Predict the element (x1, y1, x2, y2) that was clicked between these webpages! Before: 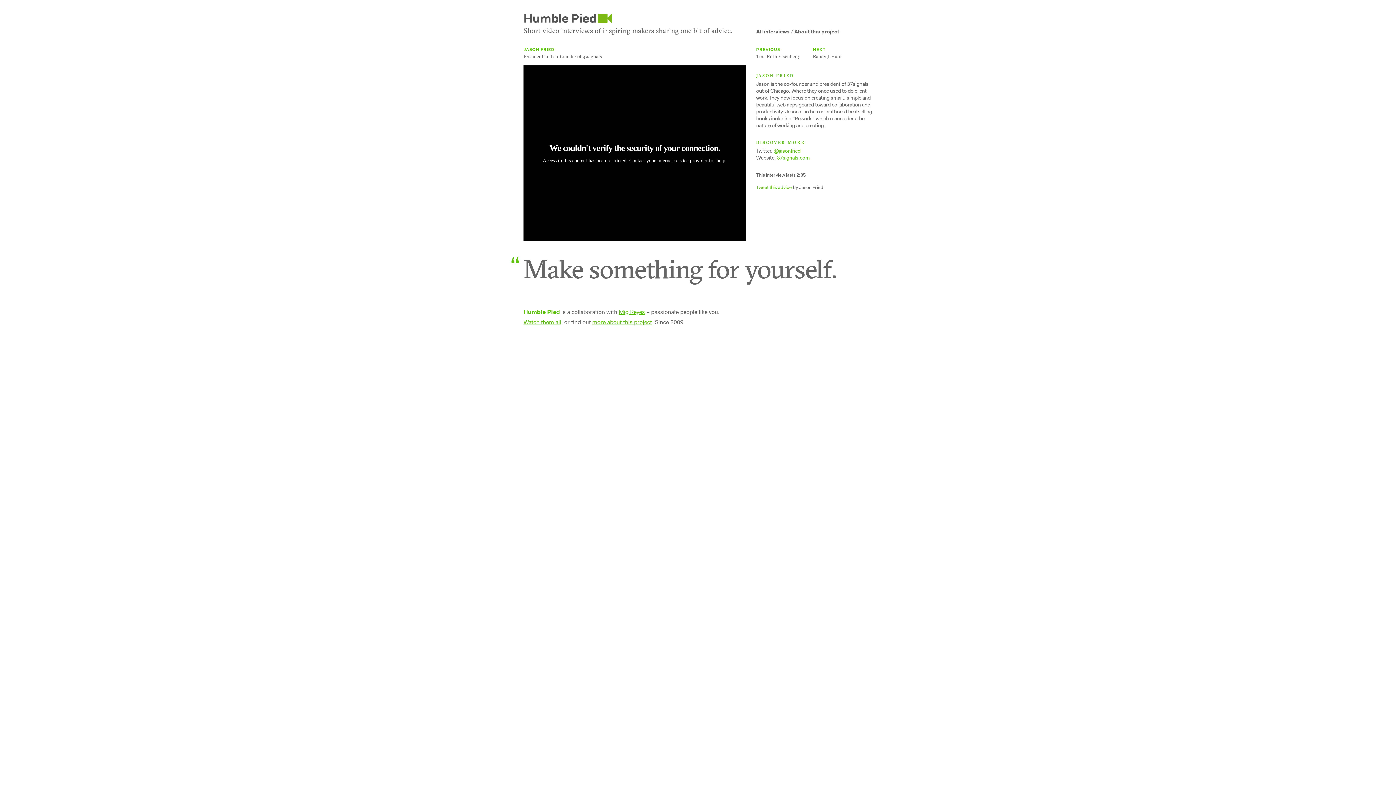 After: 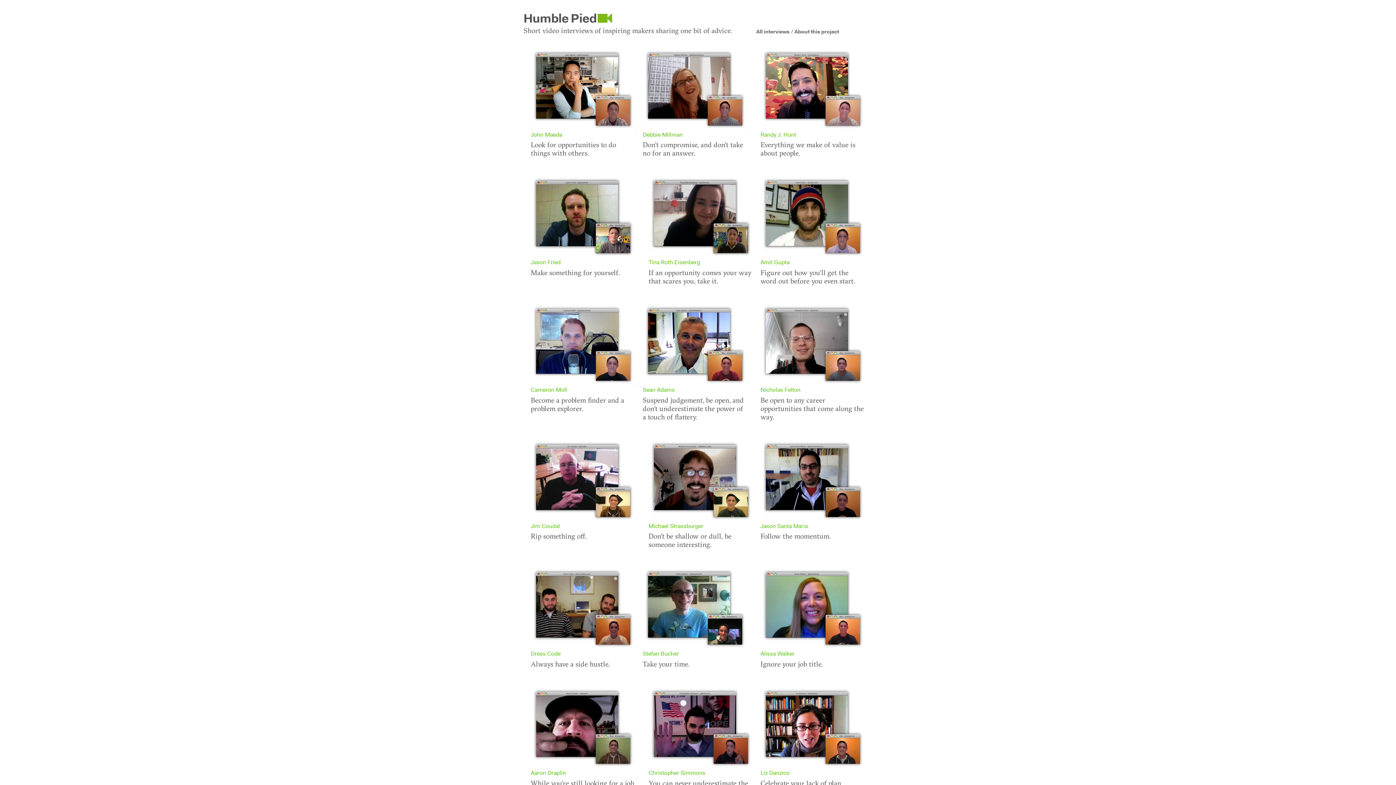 Action: label: All interviews bbox: (756, 29, 789, 35)